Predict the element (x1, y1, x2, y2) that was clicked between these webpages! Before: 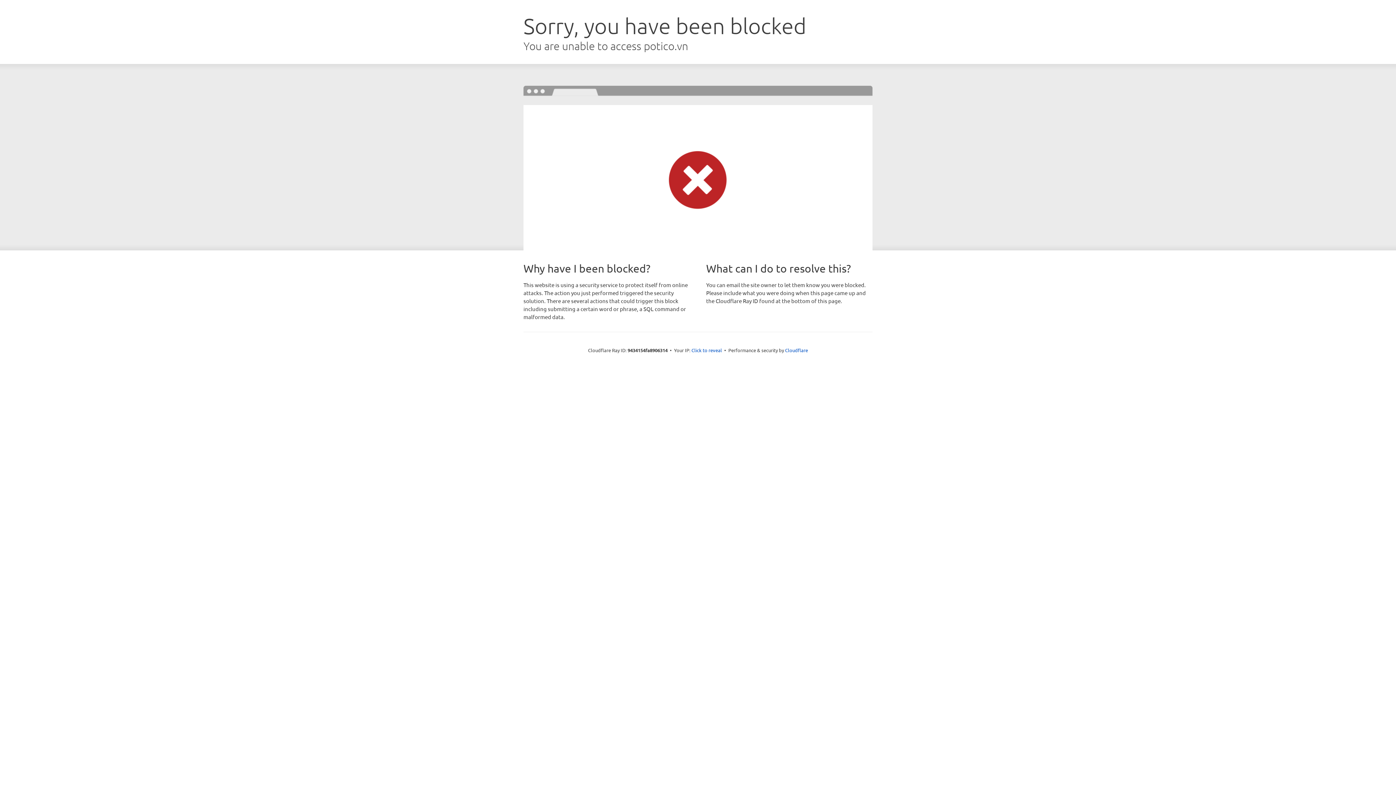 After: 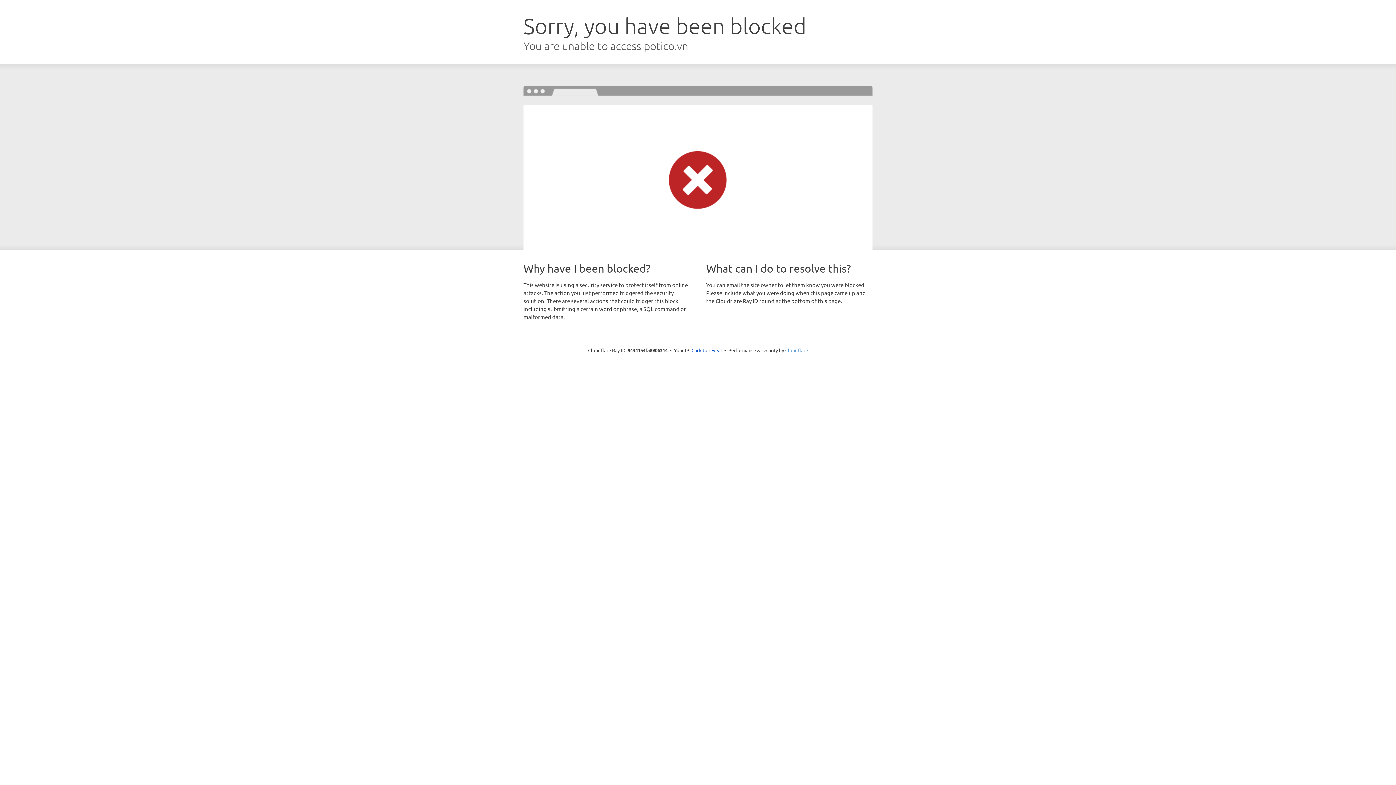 Action: bbox: (785, 347, 808, 353) label: Cloudflare